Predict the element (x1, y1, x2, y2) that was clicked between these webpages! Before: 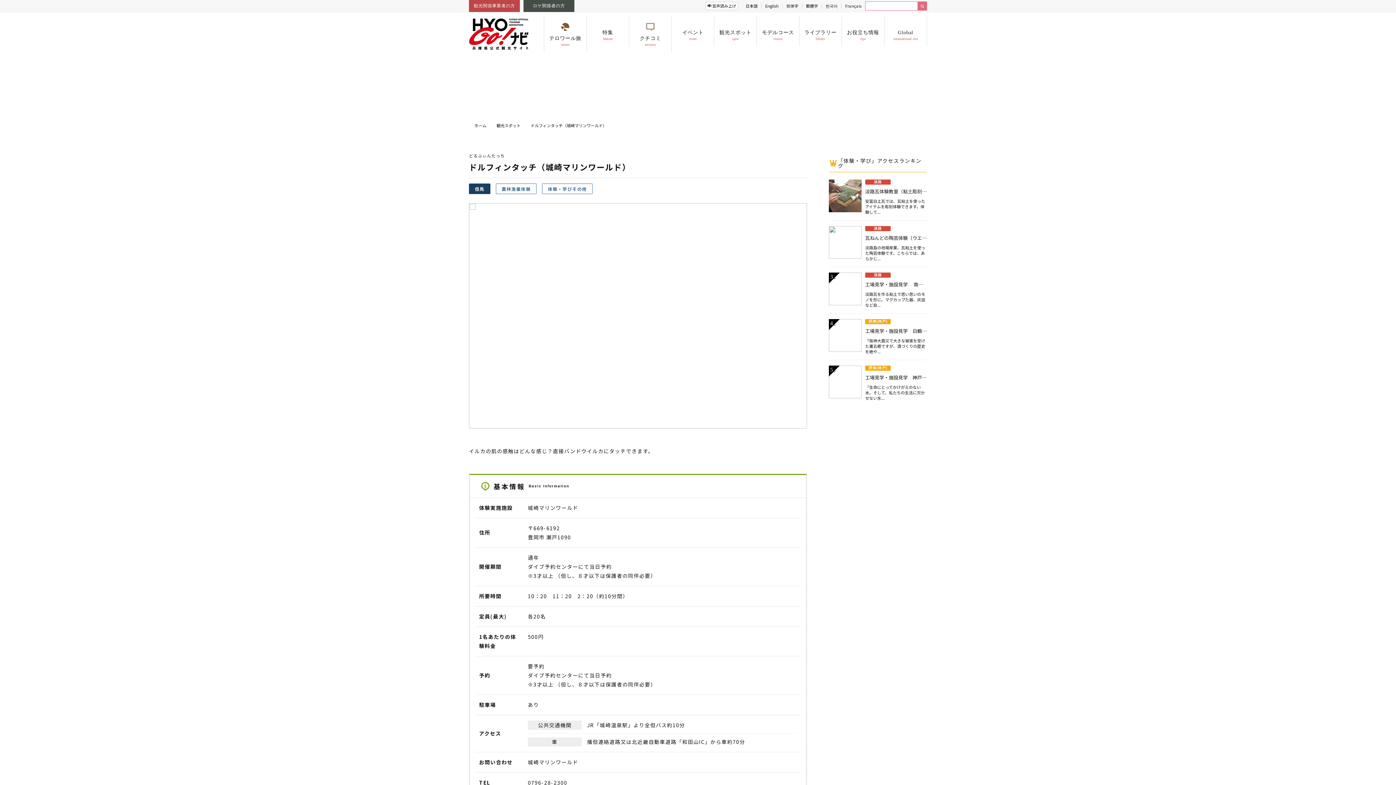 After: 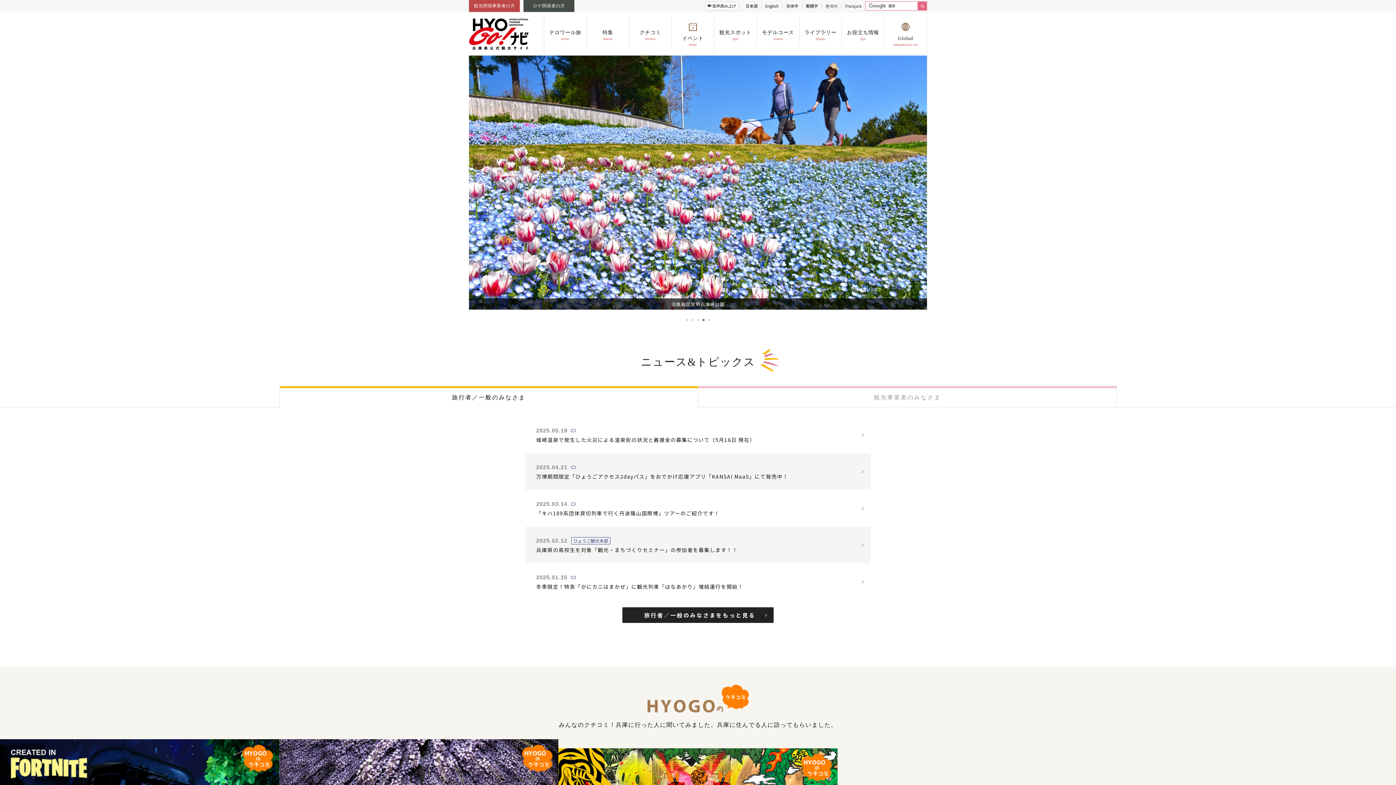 Action: label: 日本語 bbox: (742, 4, 761, 8)